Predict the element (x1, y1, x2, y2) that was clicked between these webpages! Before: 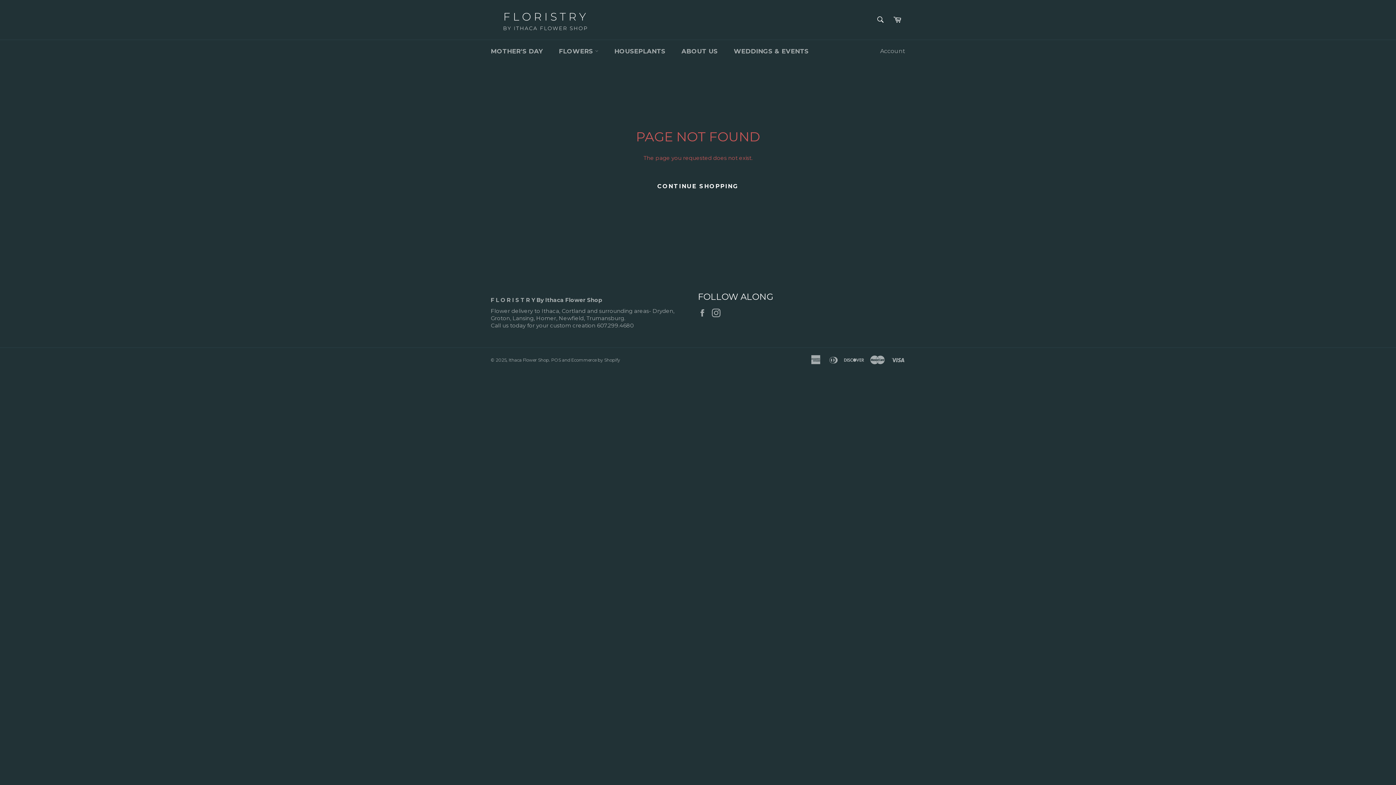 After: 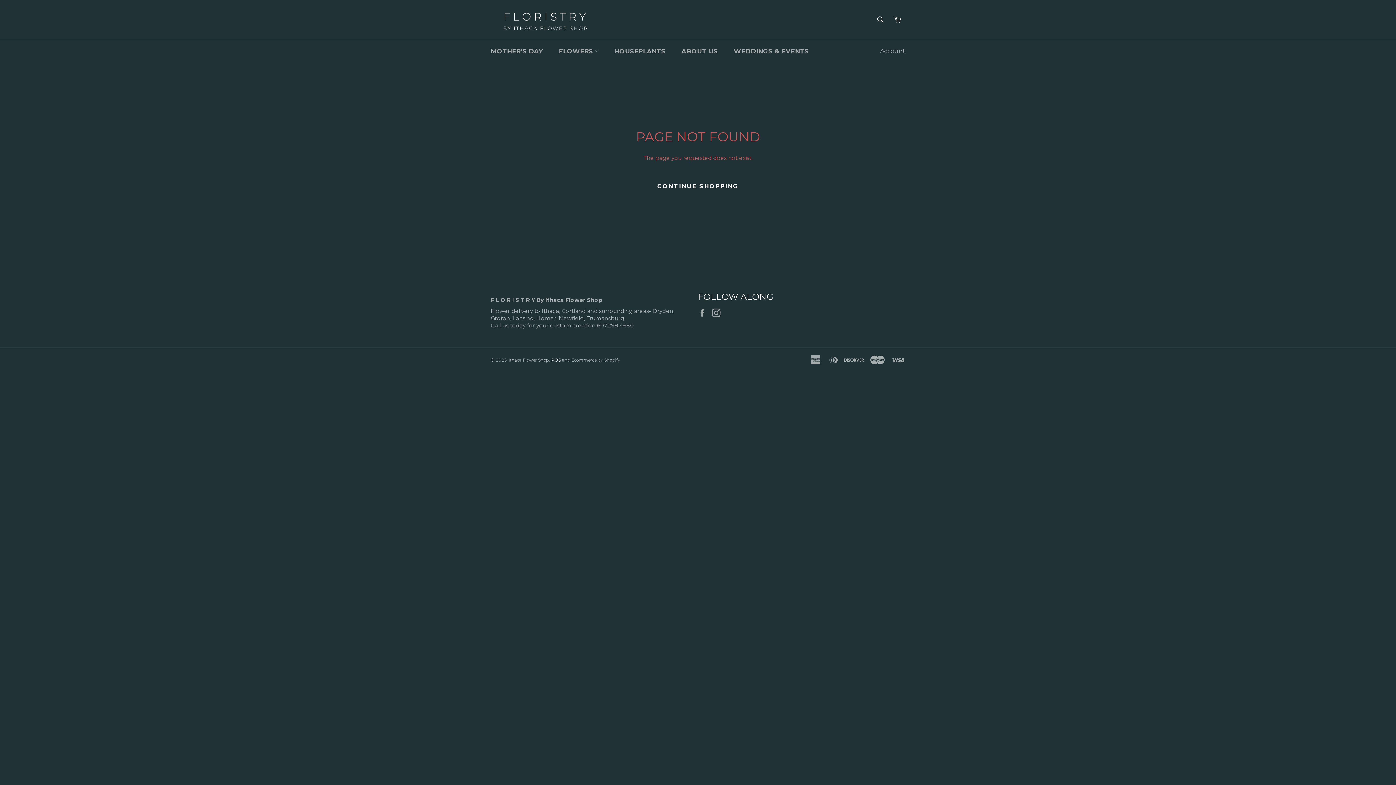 Action: label: POS bbox: (551, 357, 561, 362)